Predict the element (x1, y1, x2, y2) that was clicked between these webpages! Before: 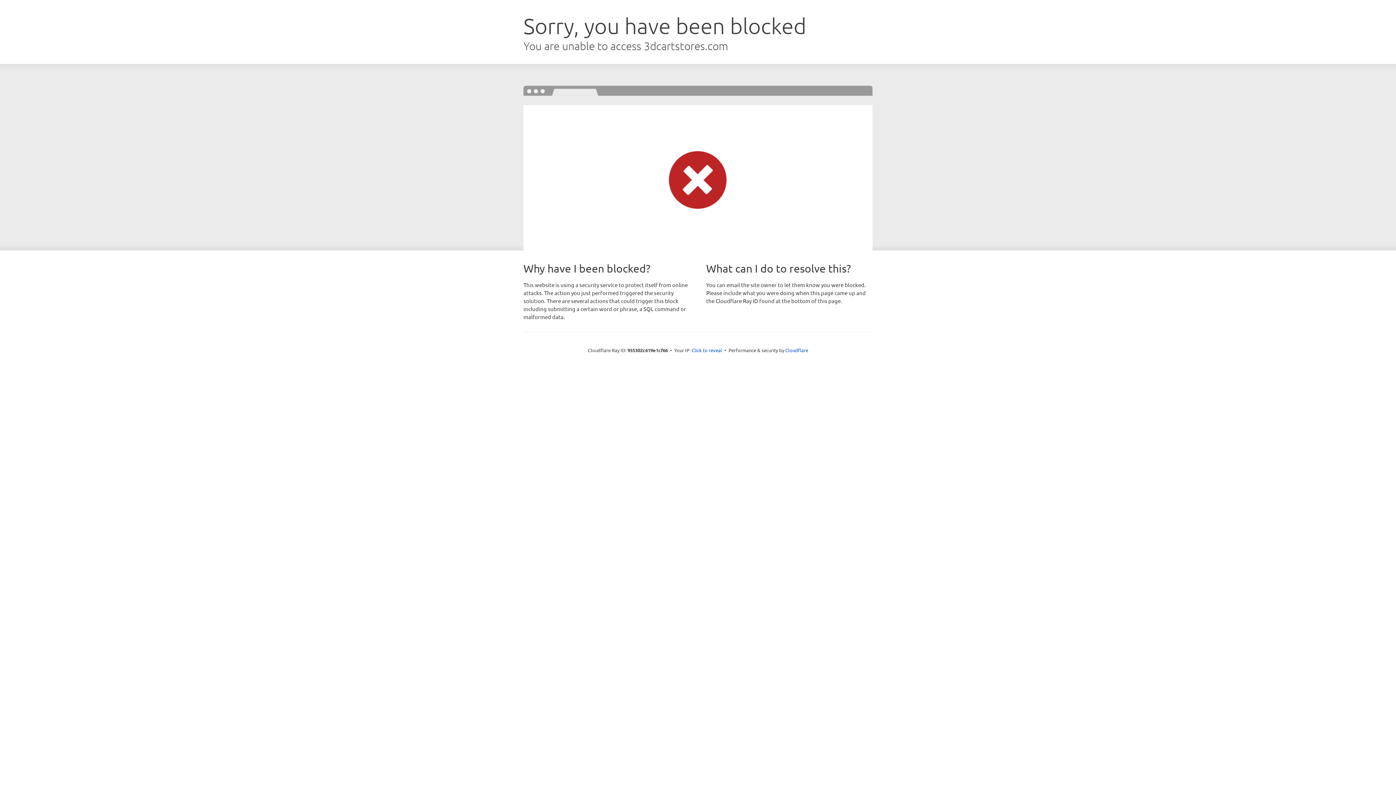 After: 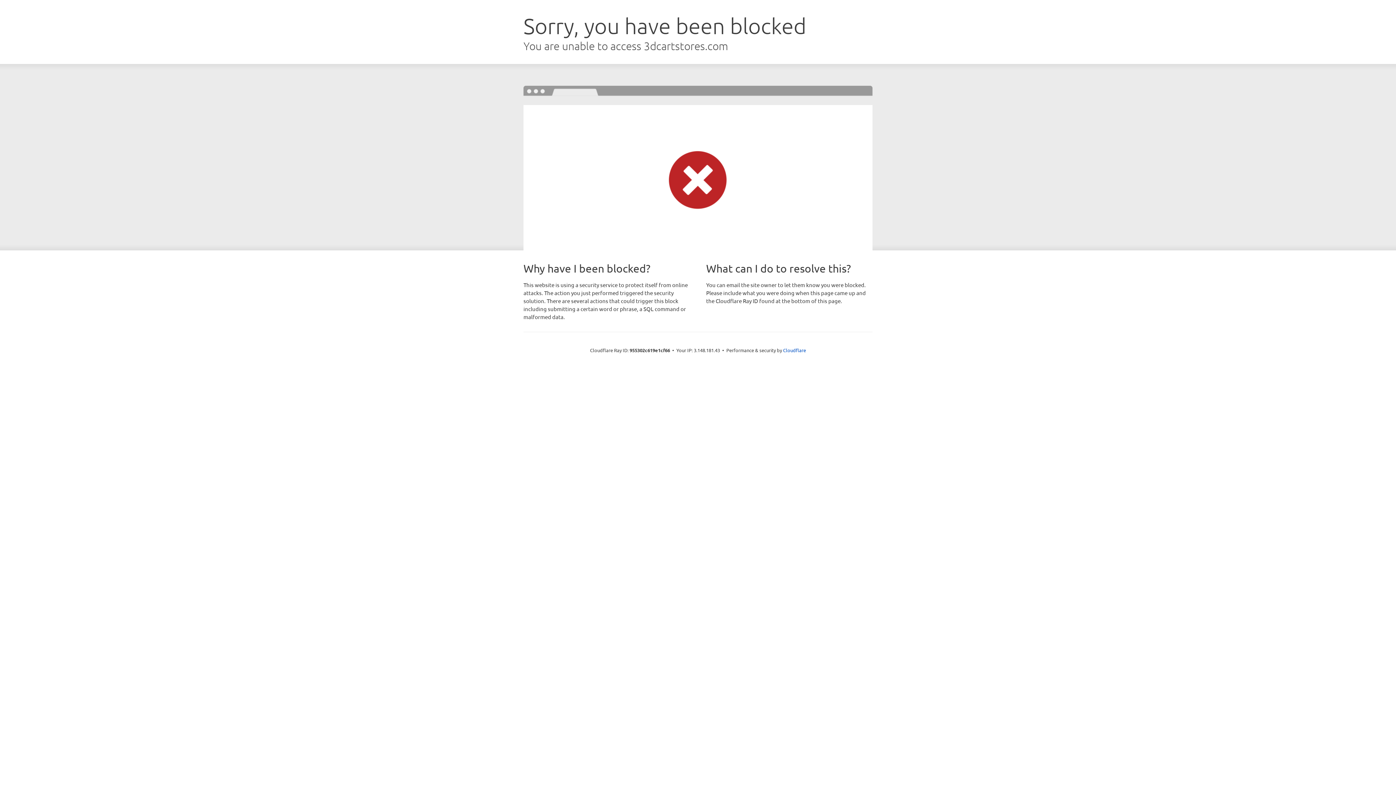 Action: label: Click to reveal bbox: (691, 346, 722, 353)